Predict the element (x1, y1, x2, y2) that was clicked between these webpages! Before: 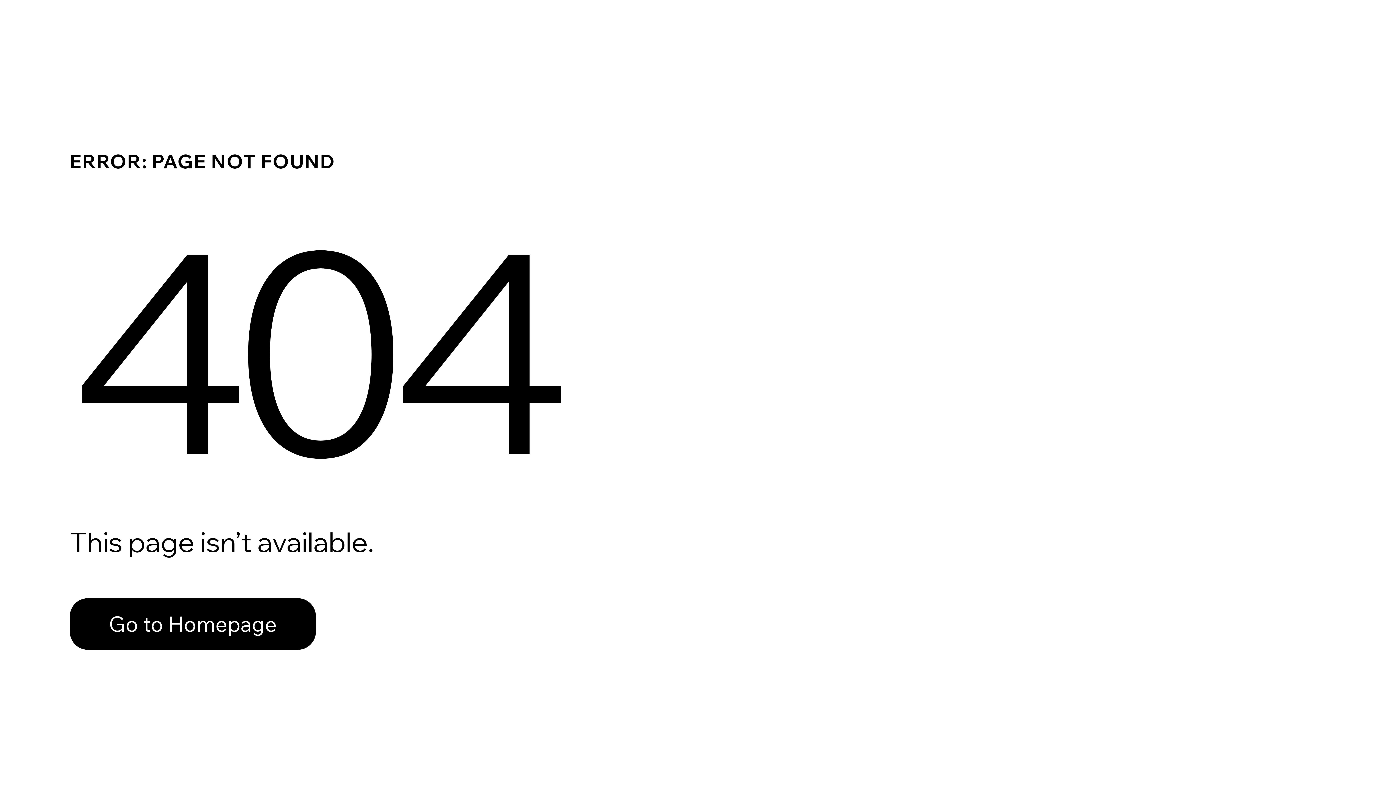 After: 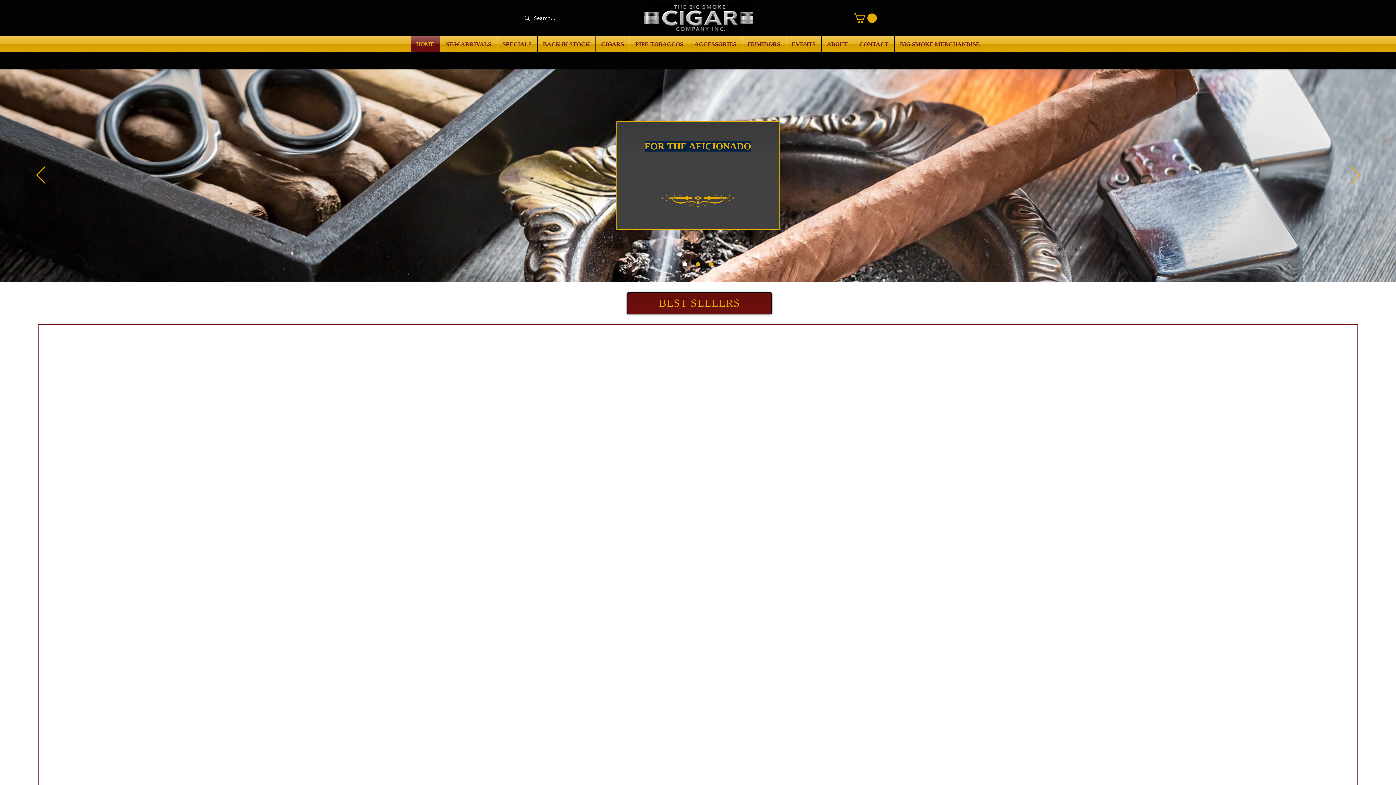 Action: bbox: (69, 582, 768, 659) label: Go to Homepage